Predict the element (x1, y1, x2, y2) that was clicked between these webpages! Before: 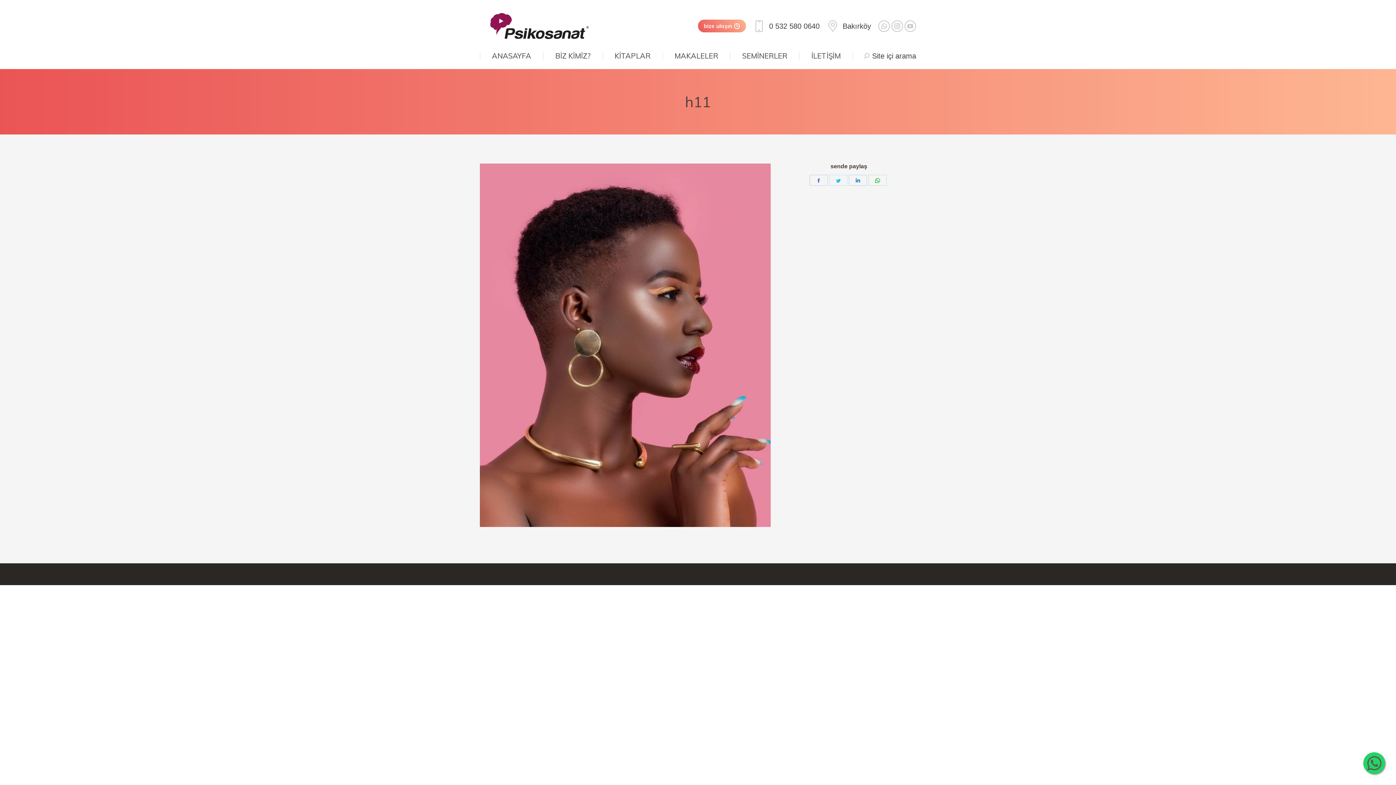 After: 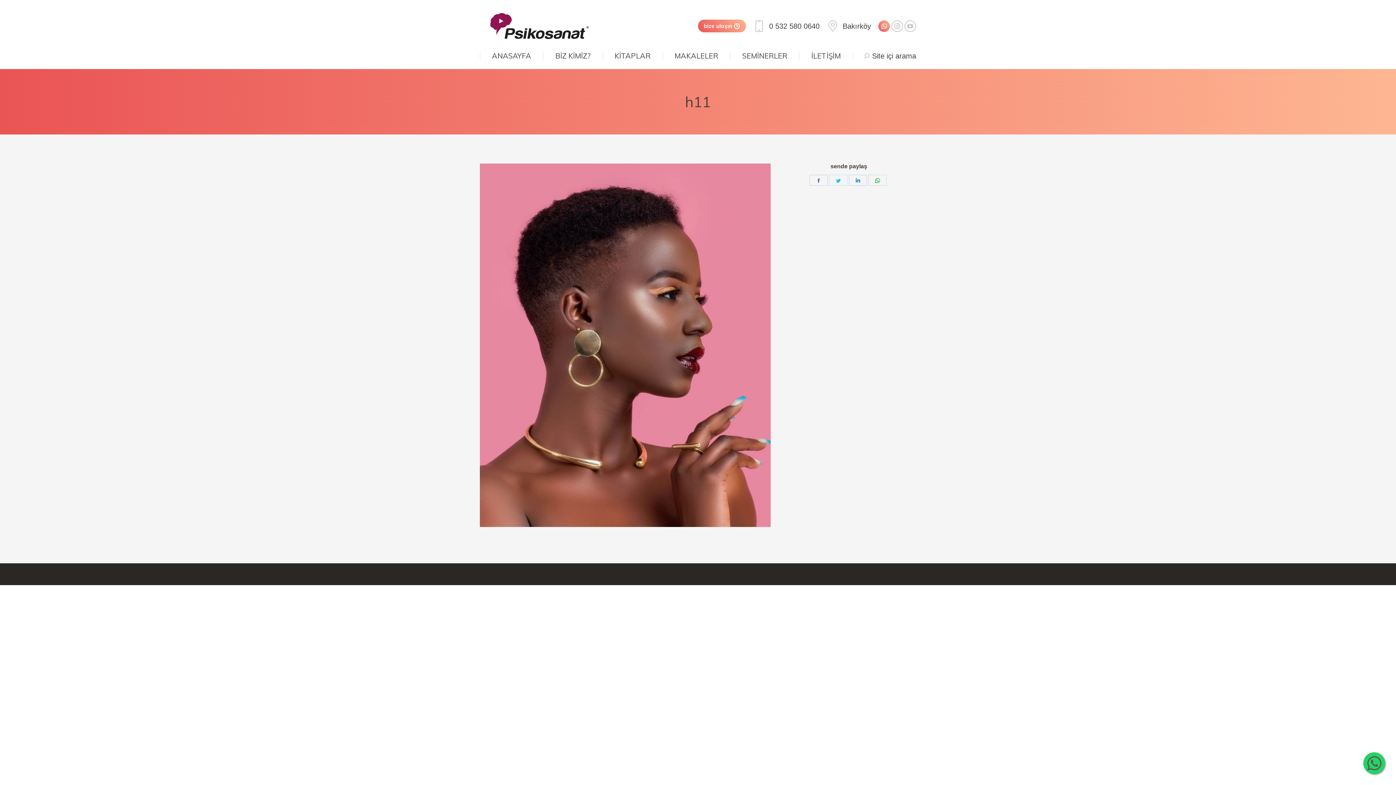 Action: bbox: (878, 20, 890, 31) label: Whatsapp